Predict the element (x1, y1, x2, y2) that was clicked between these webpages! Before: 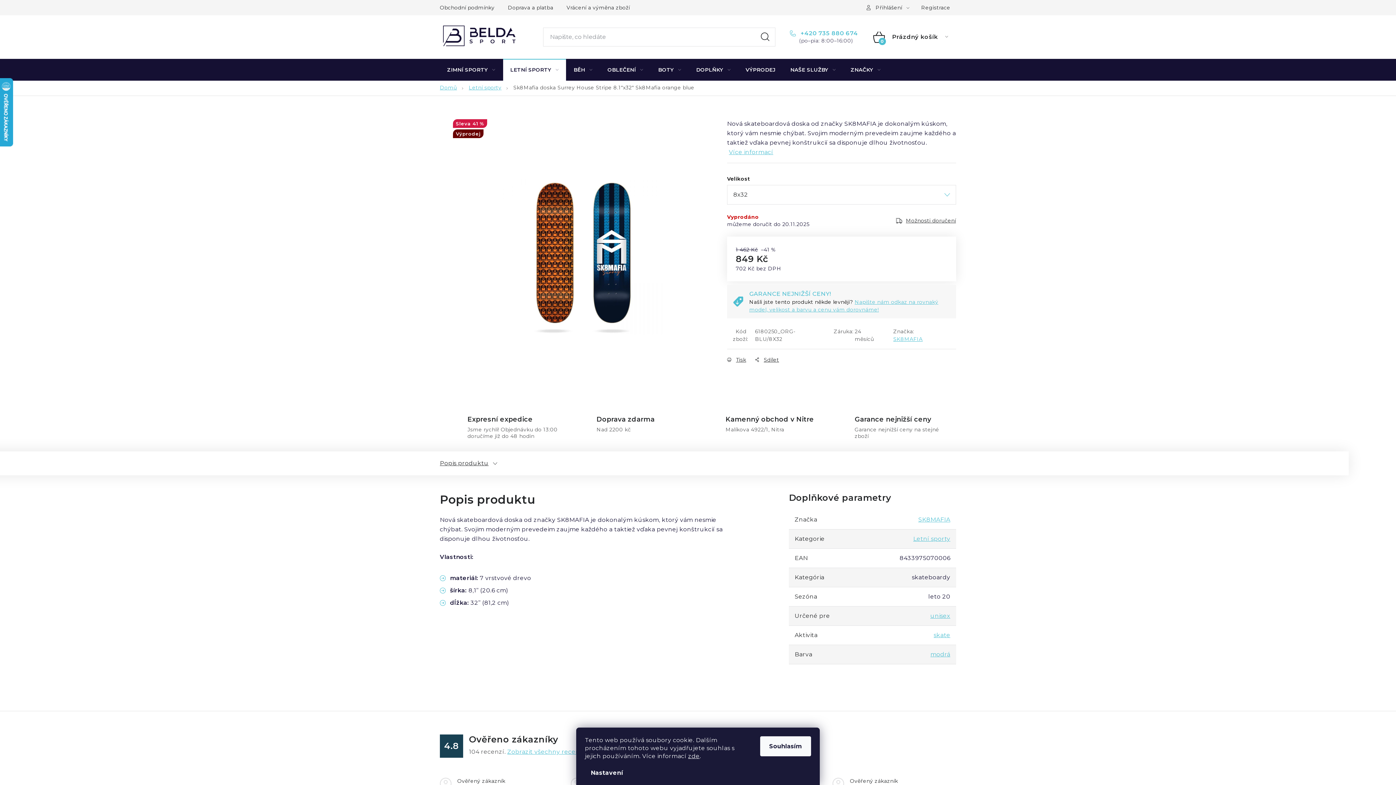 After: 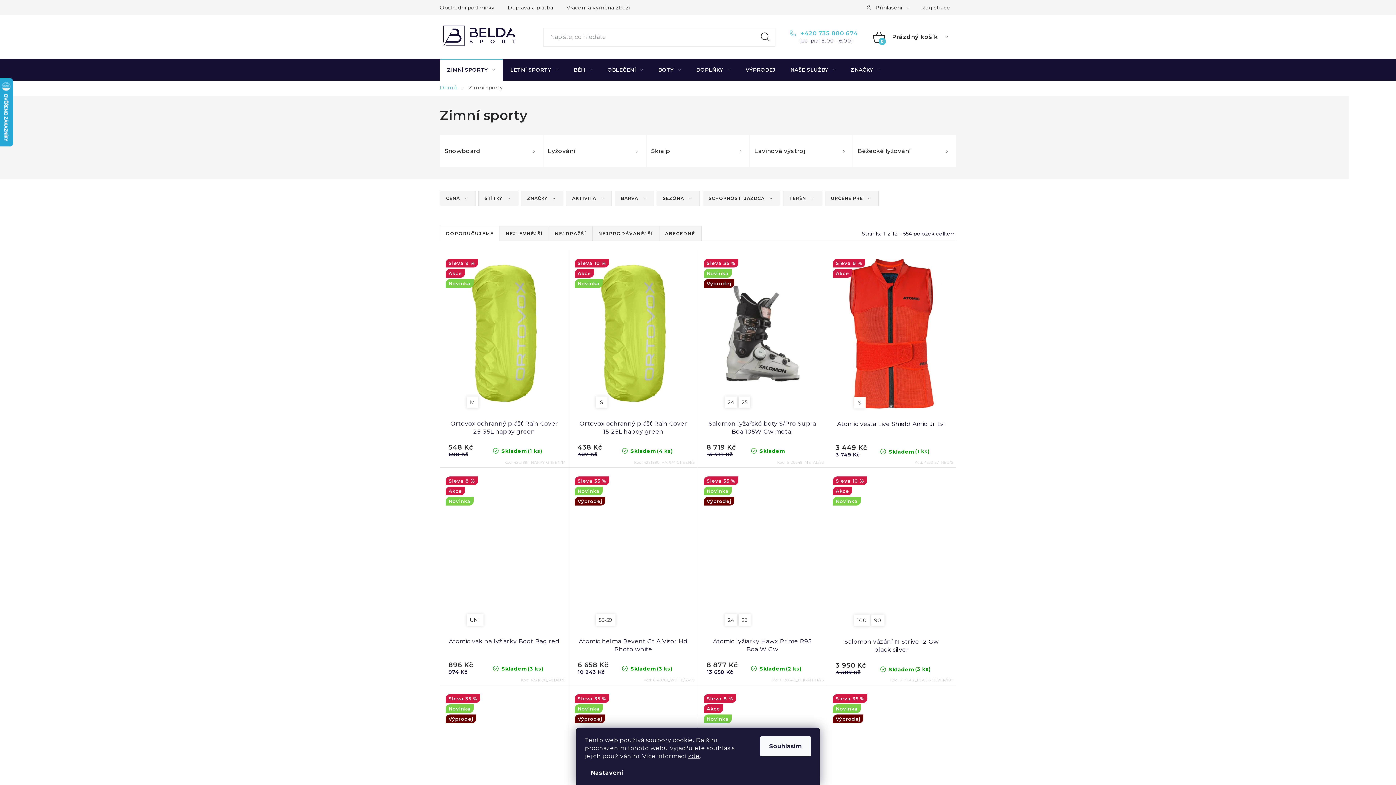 Action: label: ZIMNÍ SPORTY bbox: (440, 58, 502, 80)